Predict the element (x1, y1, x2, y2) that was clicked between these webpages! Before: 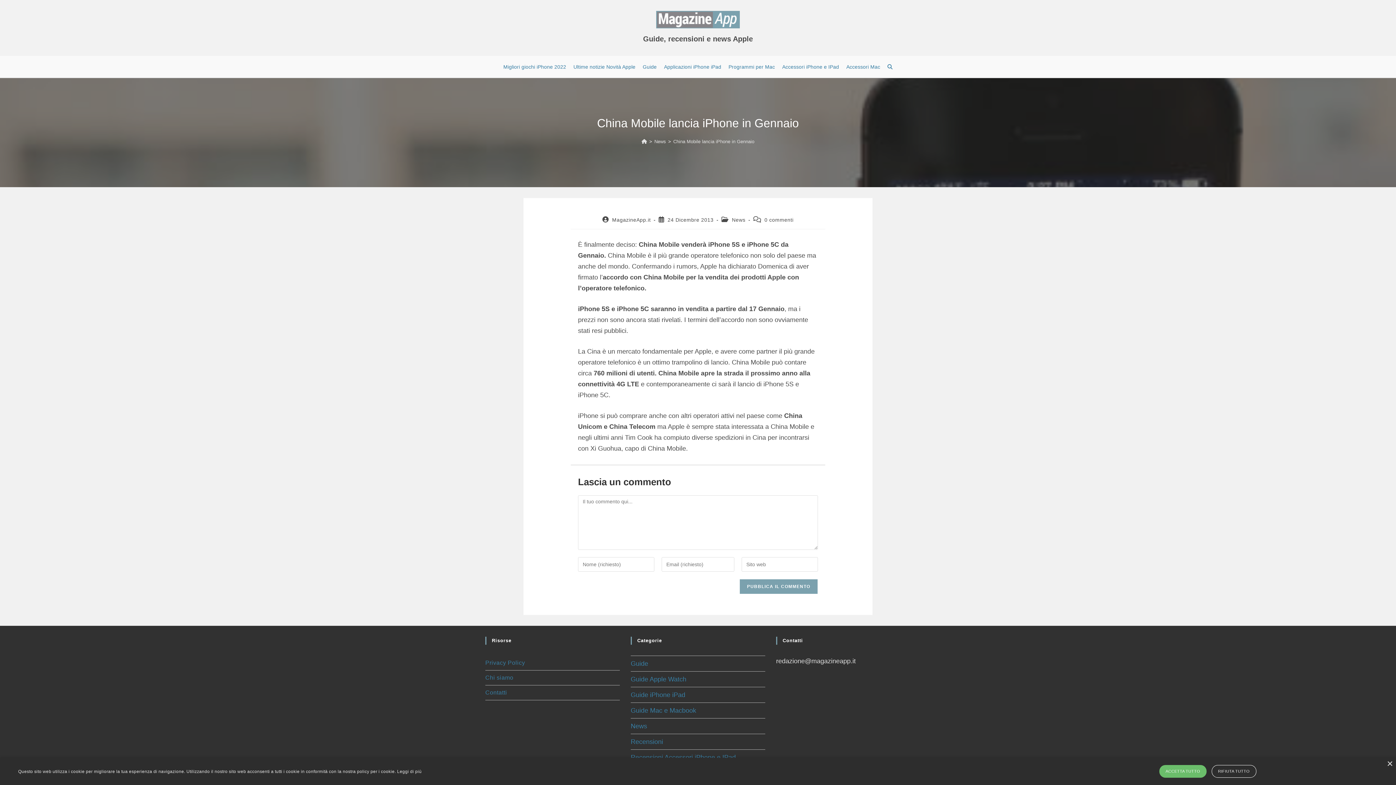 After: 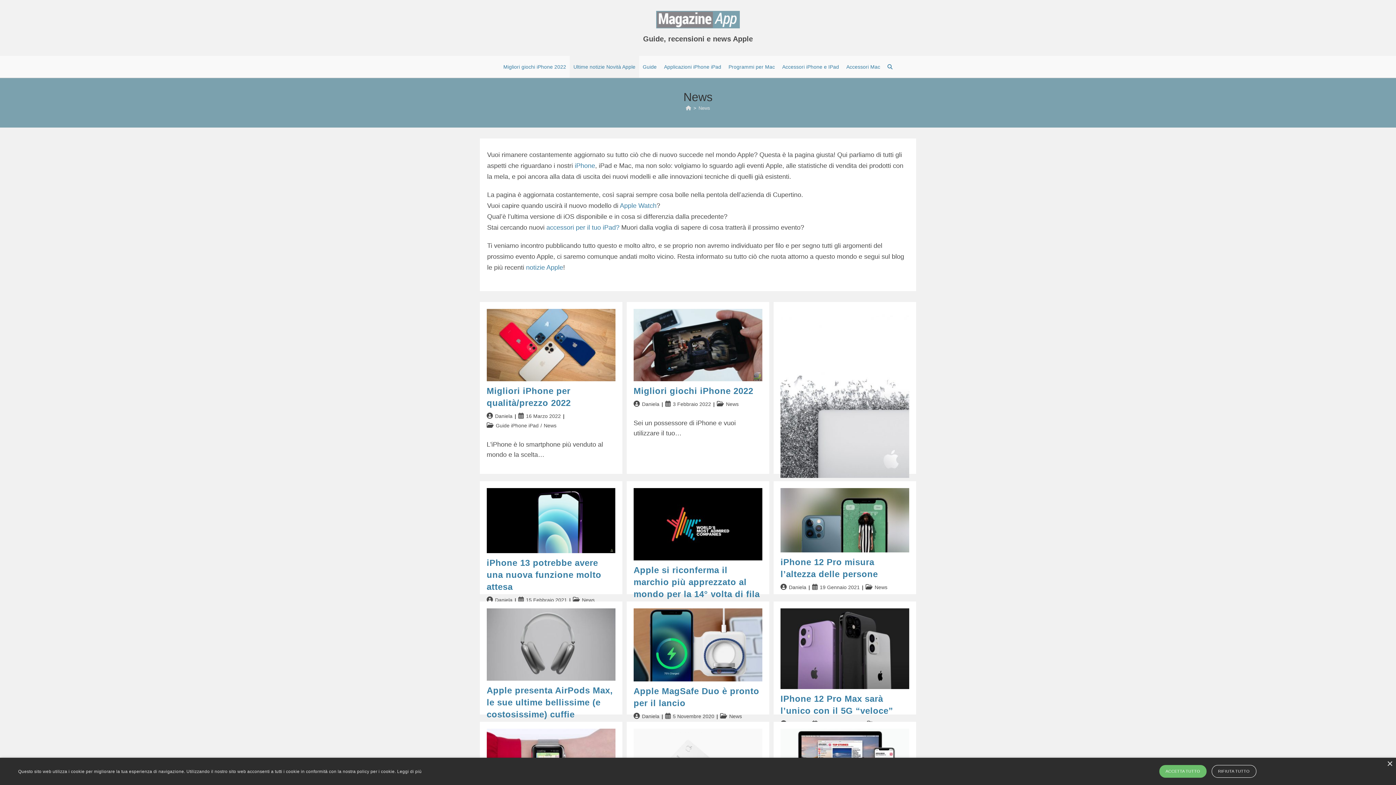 Action: bbox: (569, 56, 639, 77) label: Ultime notizie Novità Apple